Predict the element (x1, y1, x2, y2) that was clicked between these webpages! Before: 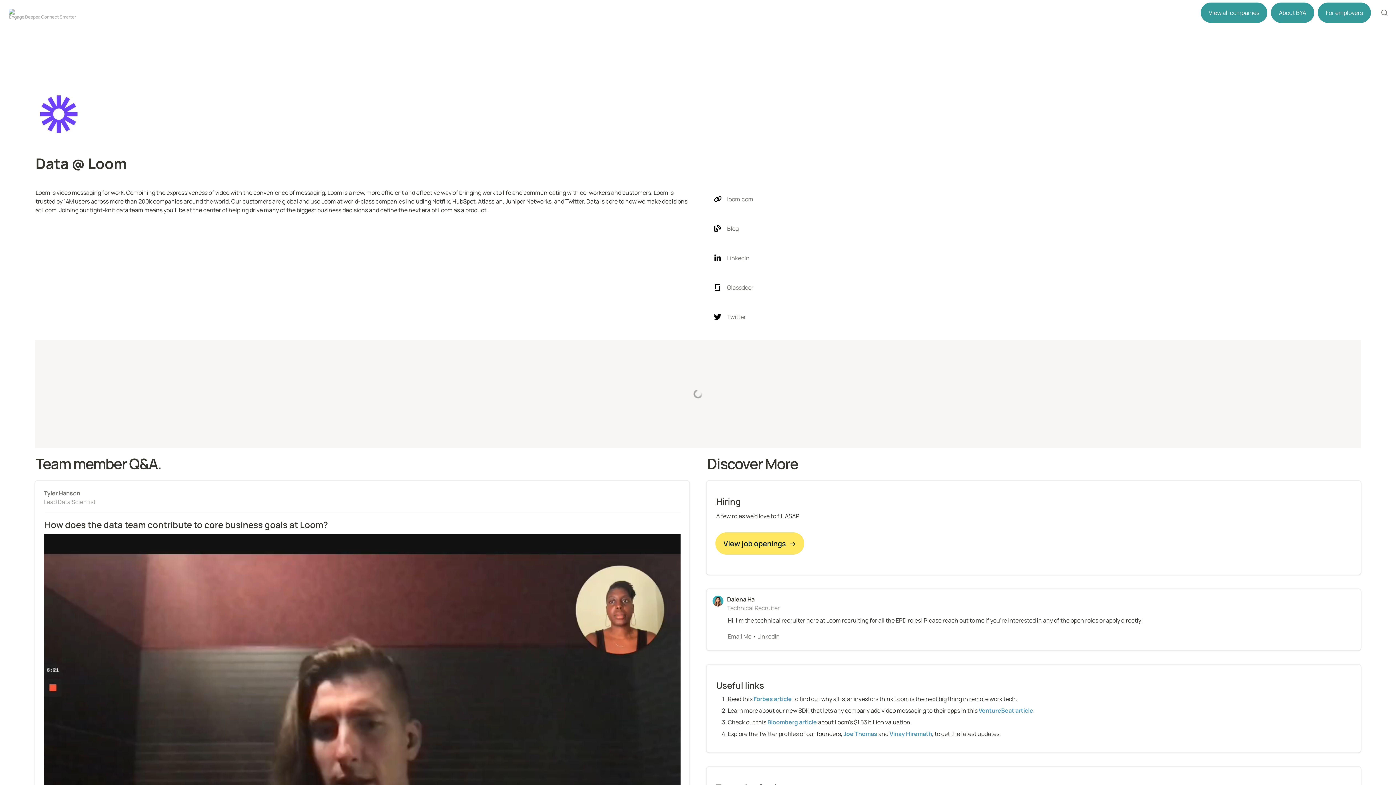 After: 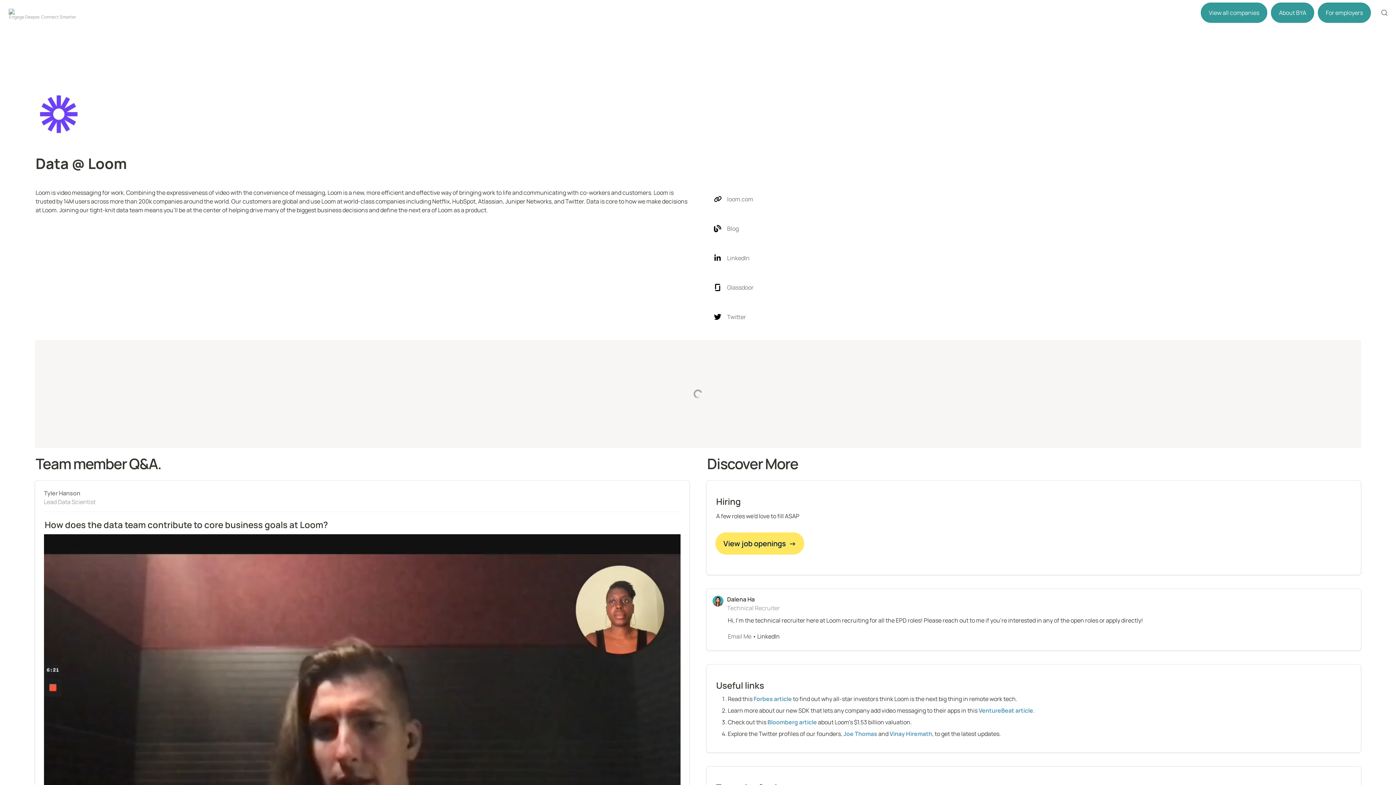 Action: bbox: (757, 632, 780, 640) label: LinkedIn